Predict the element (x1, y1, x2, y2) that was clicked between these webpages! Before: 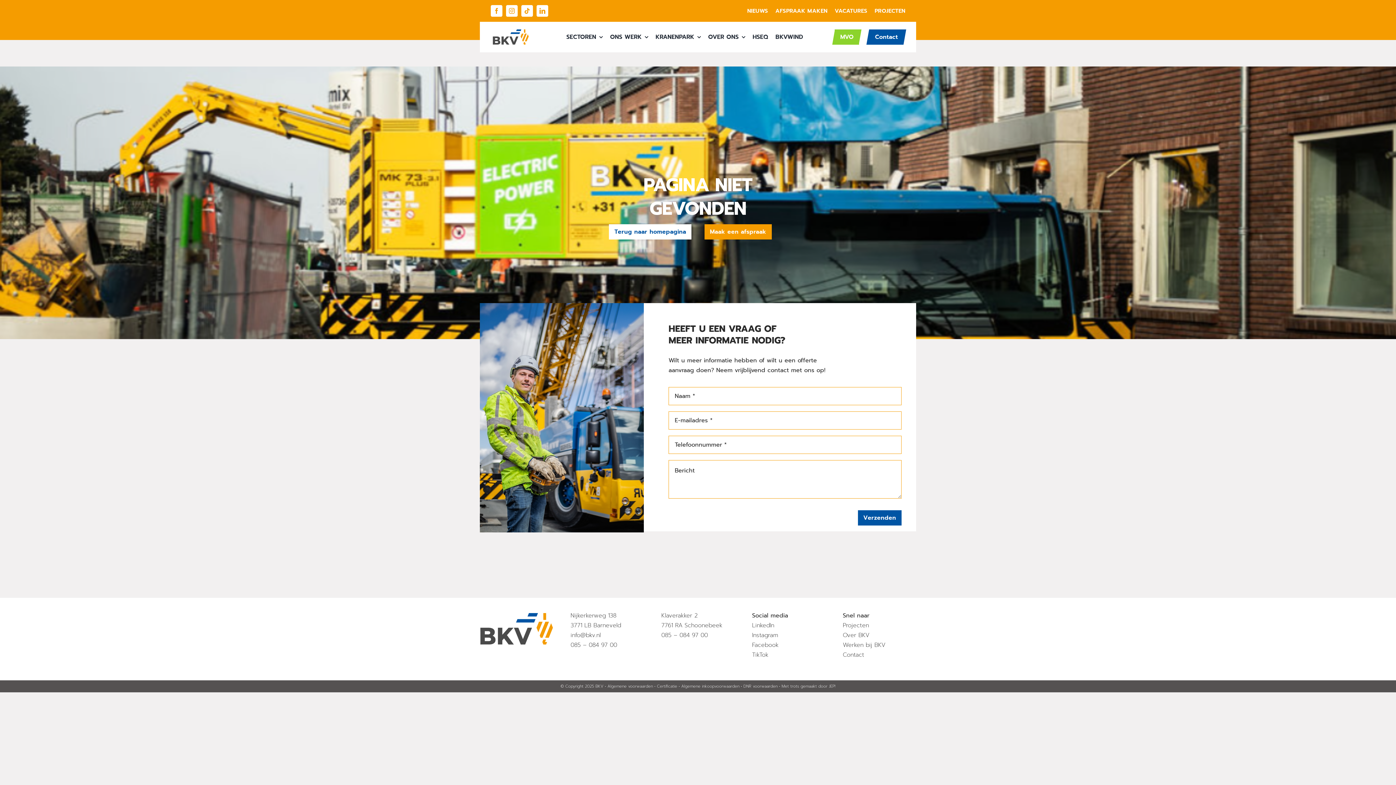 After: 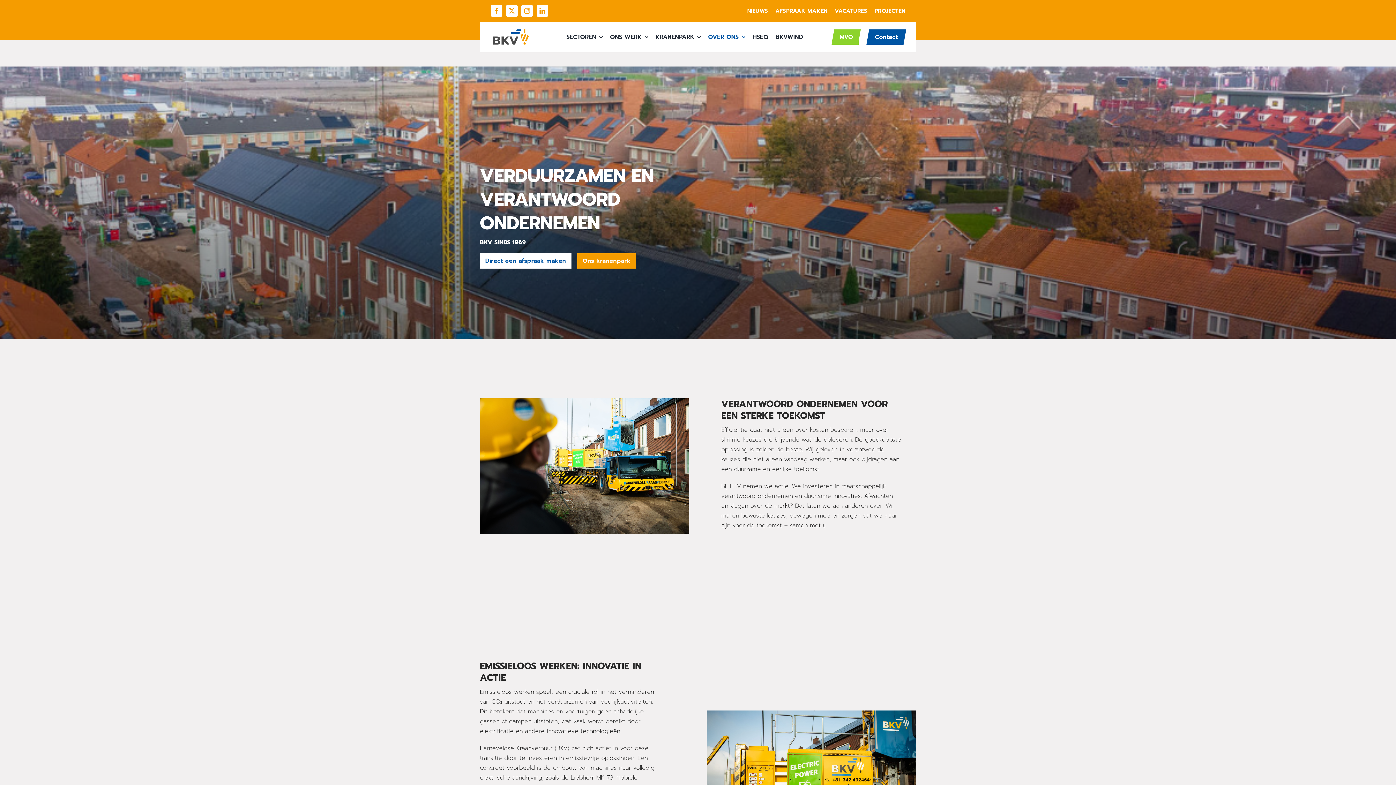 Action: bbox: (835, 29, 859, 44) label: MVO